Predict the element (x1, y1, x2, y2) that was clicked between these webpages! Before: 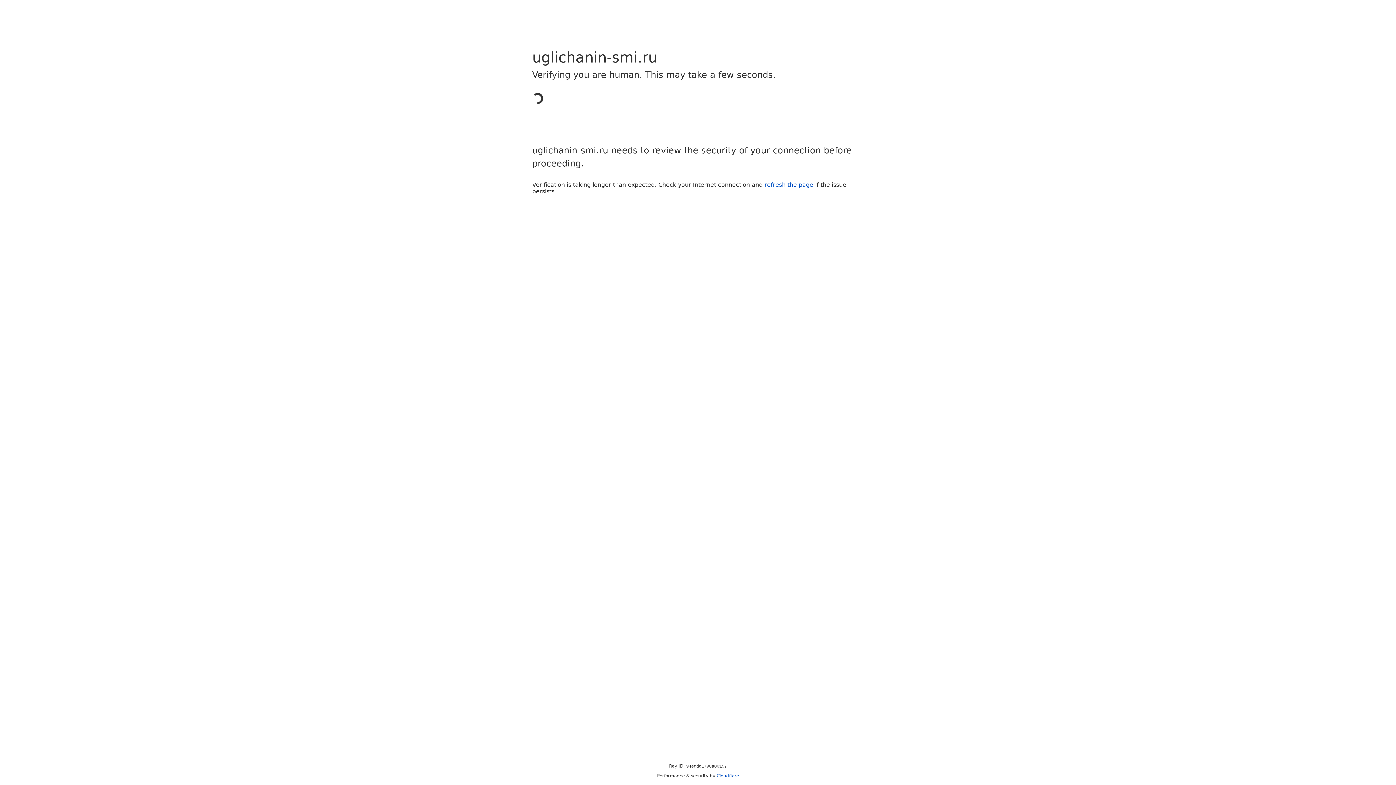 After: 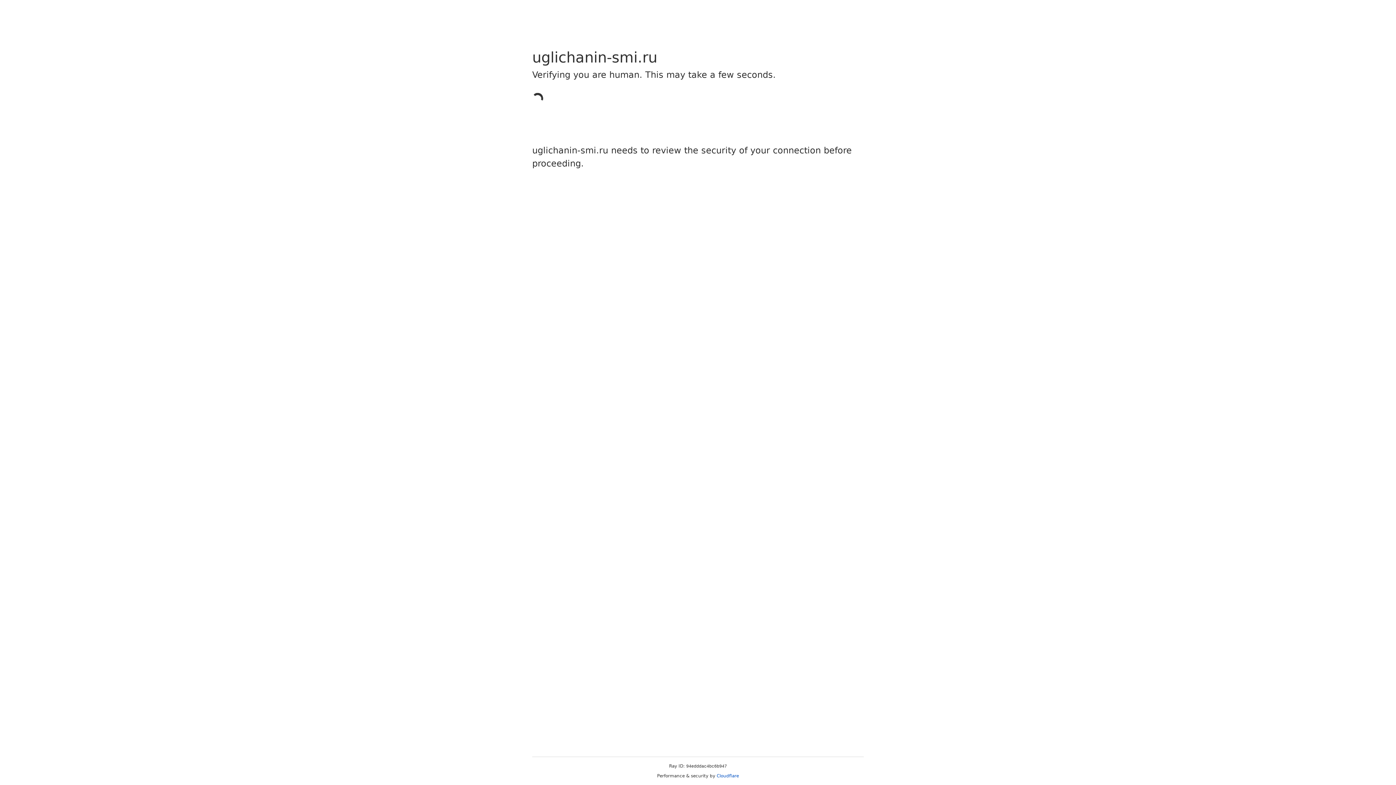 Action: bbox: (716, 773, 739, 778) label: Cloudflare